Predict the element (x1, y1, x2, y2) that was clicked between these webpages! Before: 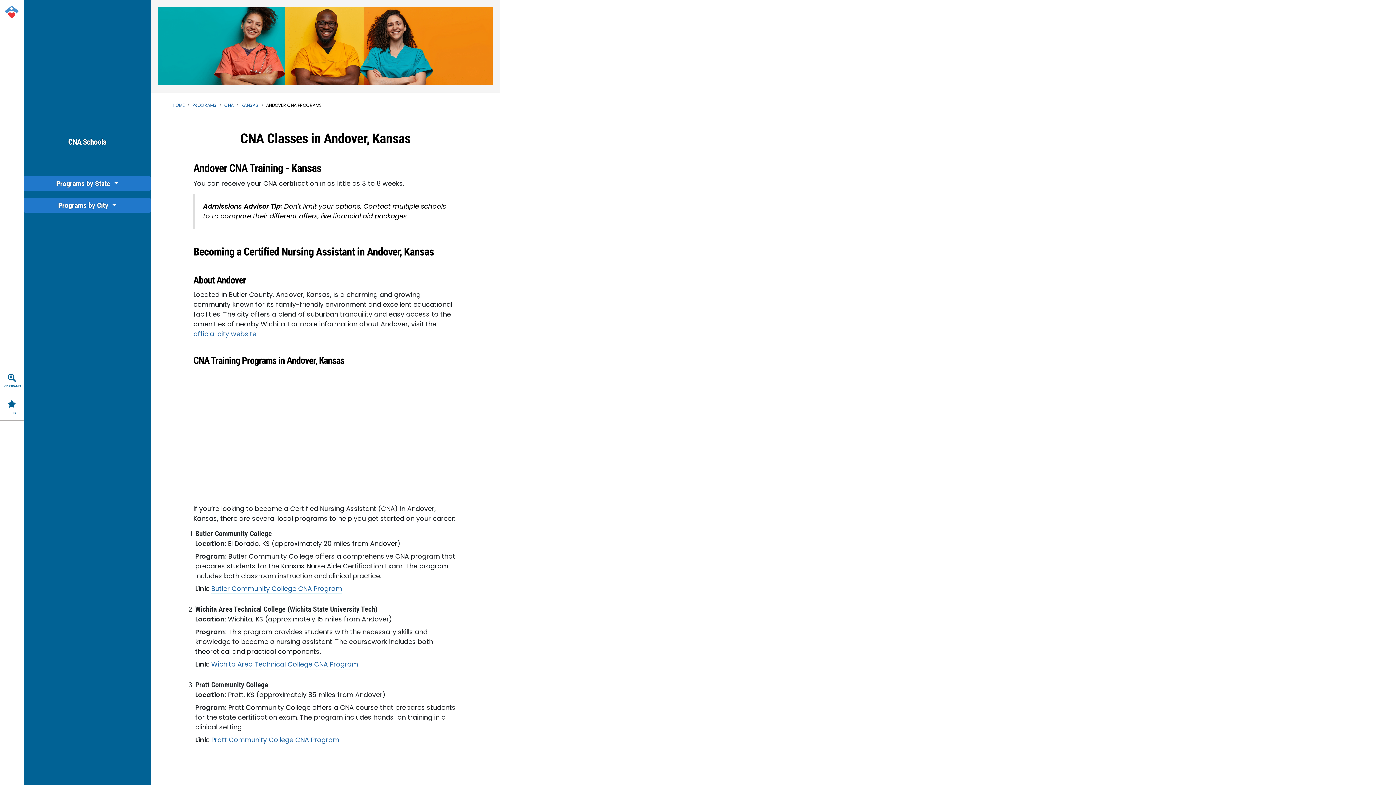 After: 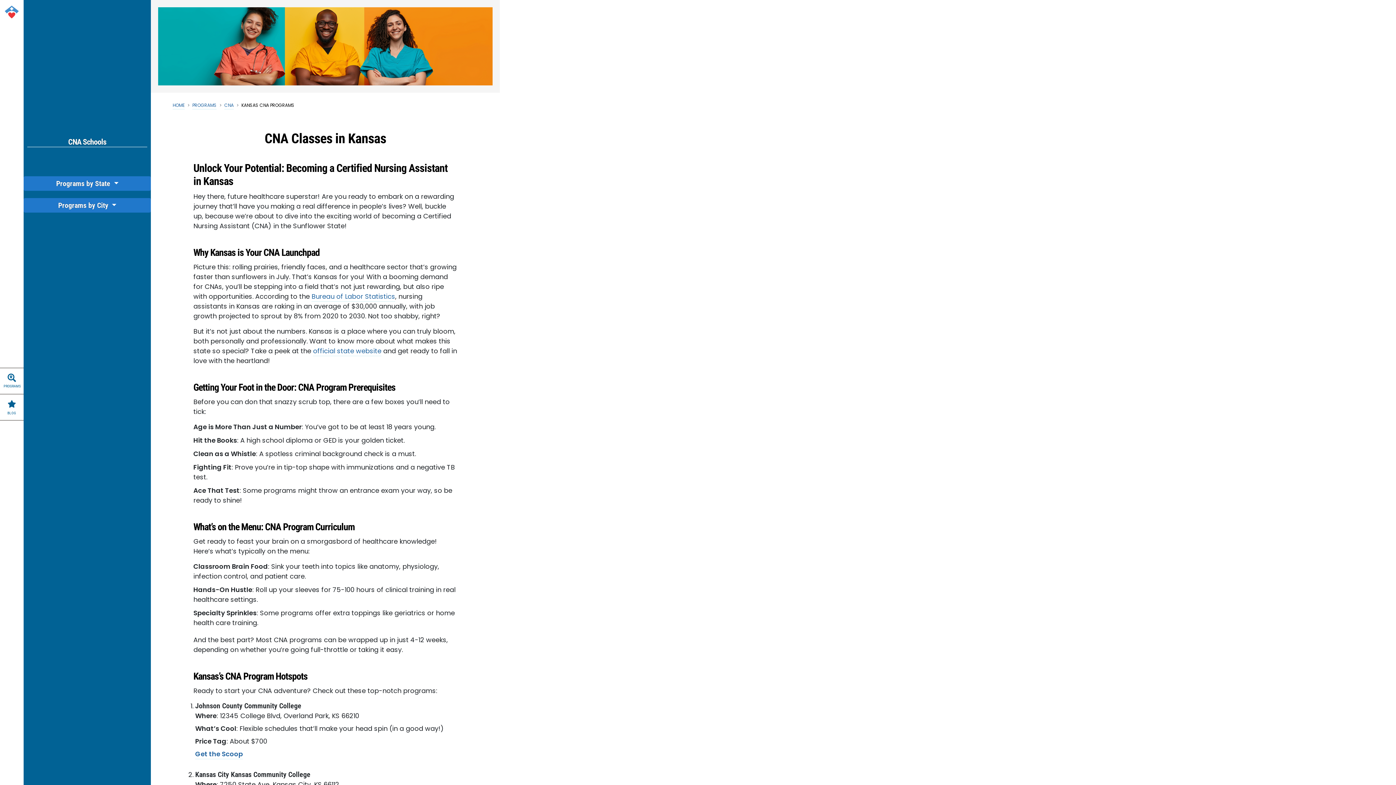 Action: label: KANSAS bbox: (241, 102, 258, 109)